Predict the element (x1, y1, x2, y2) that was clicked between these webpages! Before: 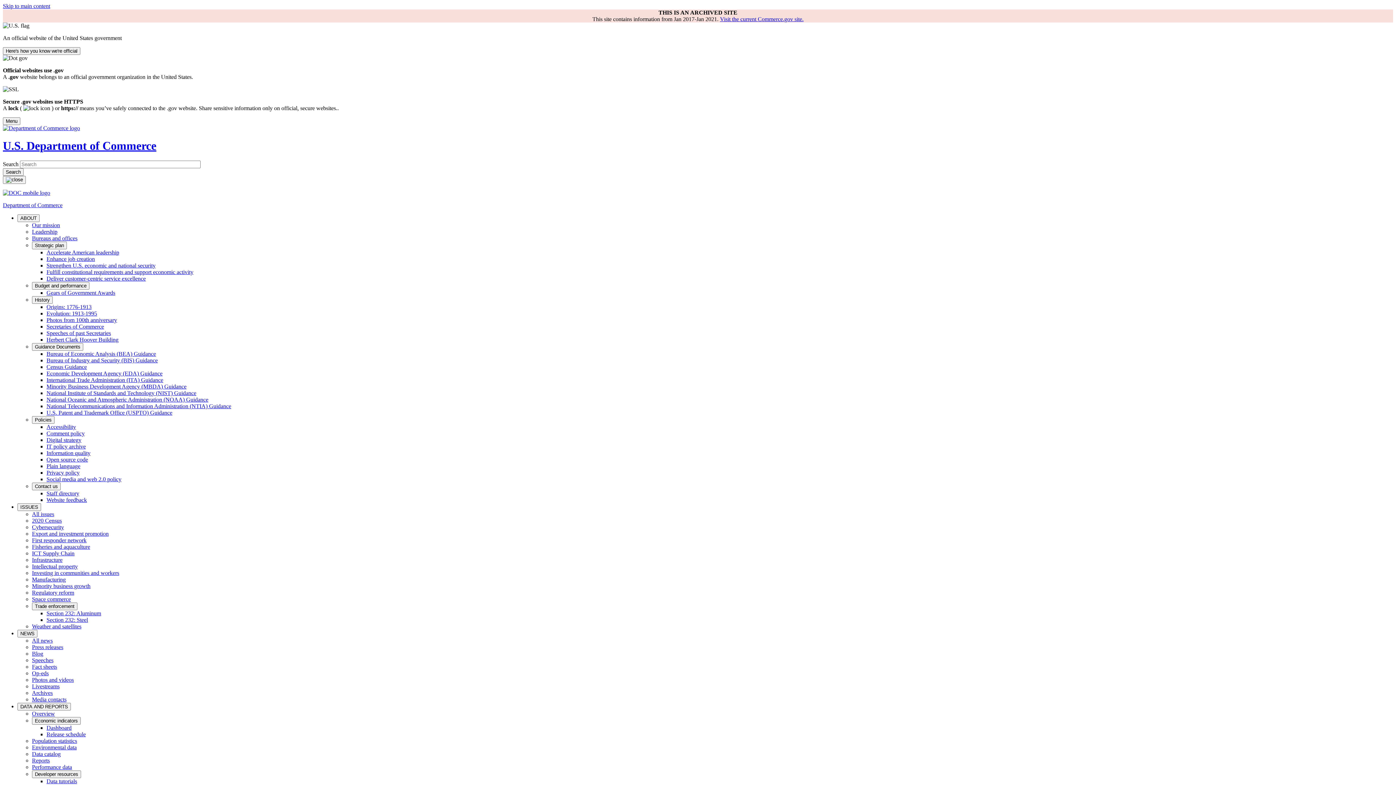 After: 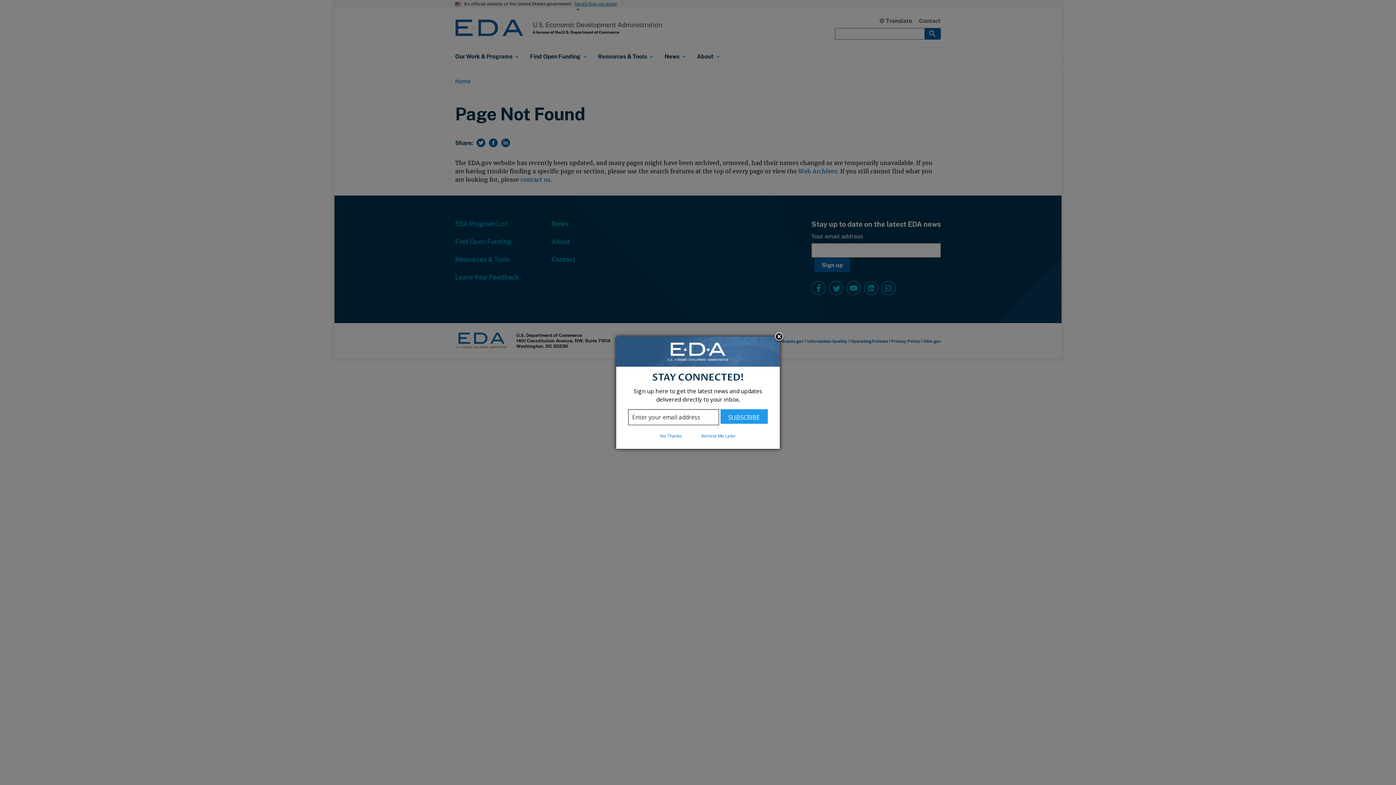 Action: bbox: (46, 370, 162, 376) label: Economic Development Agency (EDA) Guidance